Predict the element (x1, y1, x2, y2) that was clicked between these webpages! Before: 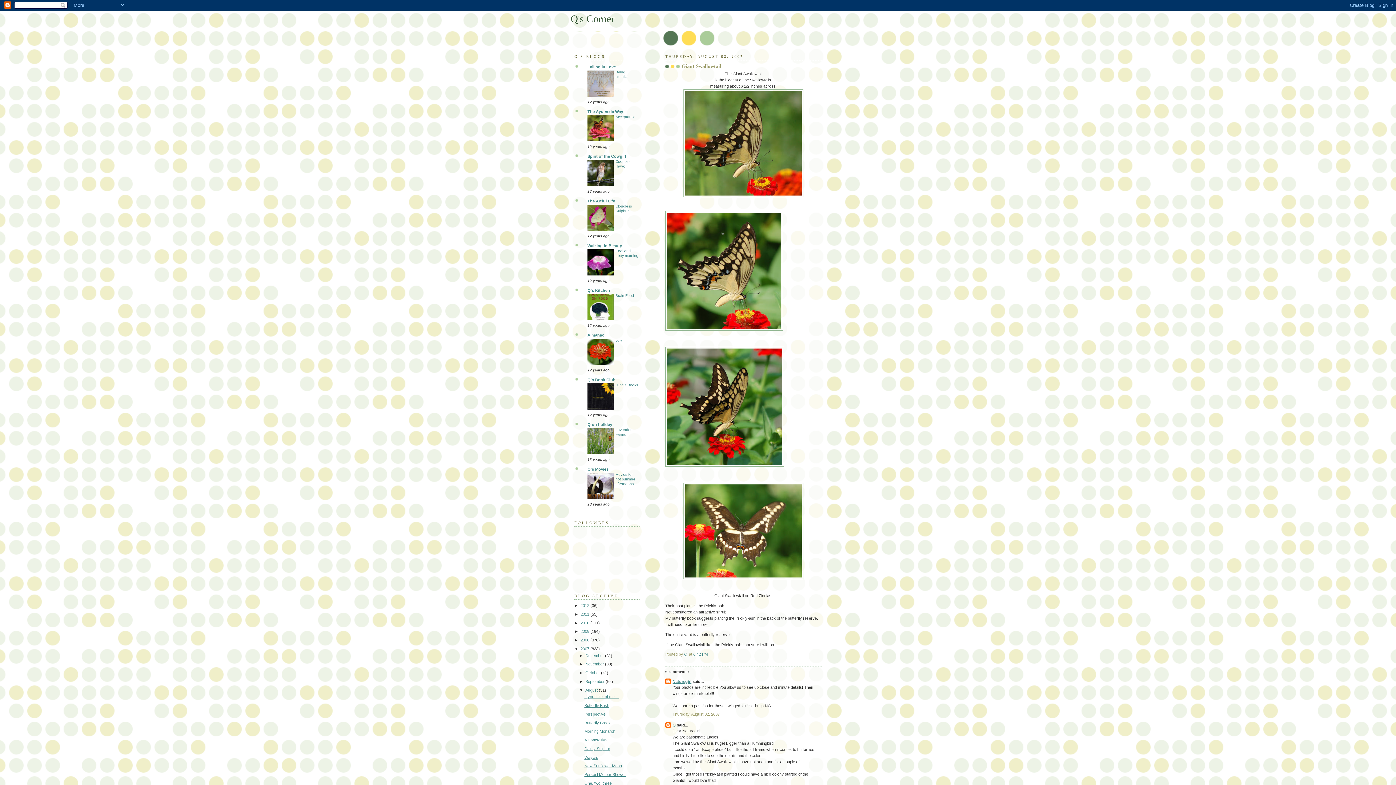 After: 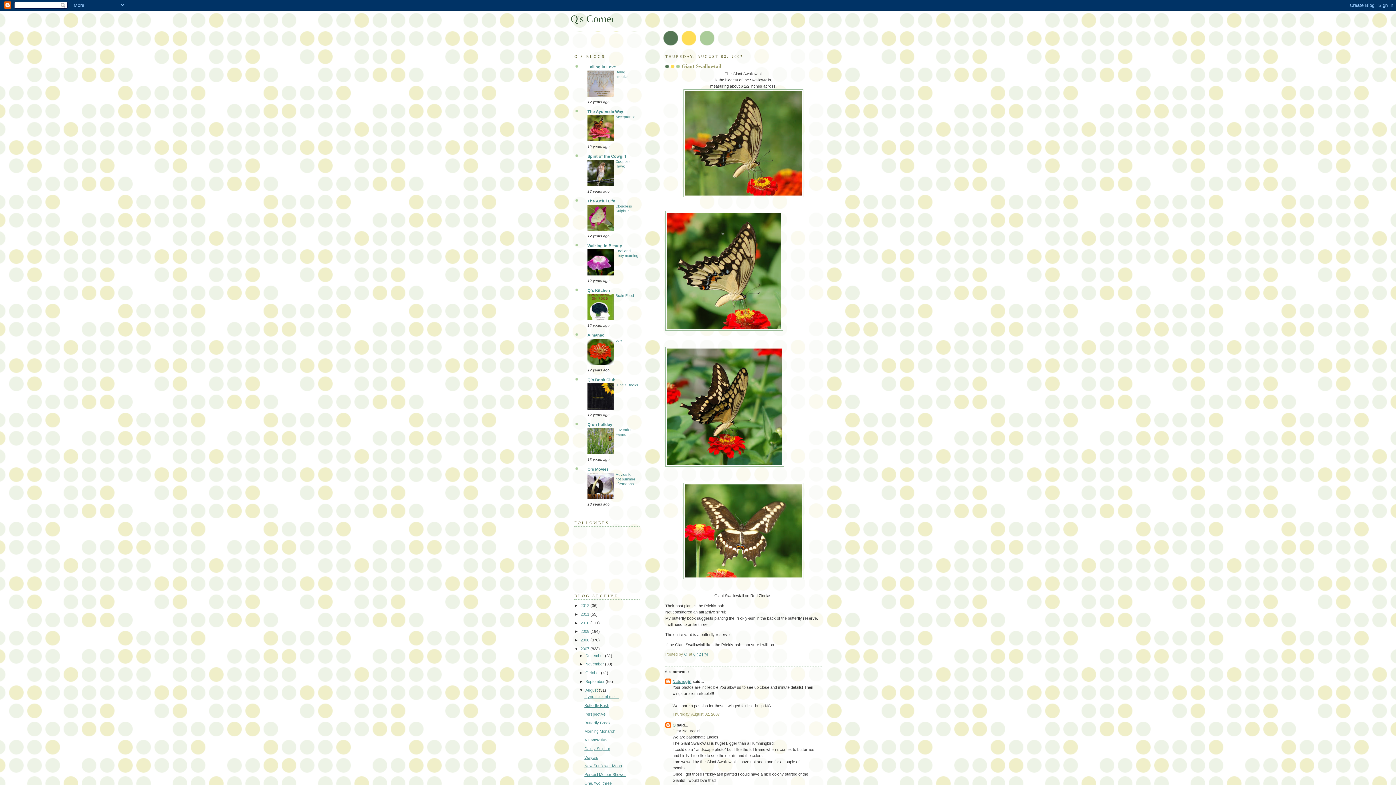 Action: bbox: (587, 317, 613, 321)